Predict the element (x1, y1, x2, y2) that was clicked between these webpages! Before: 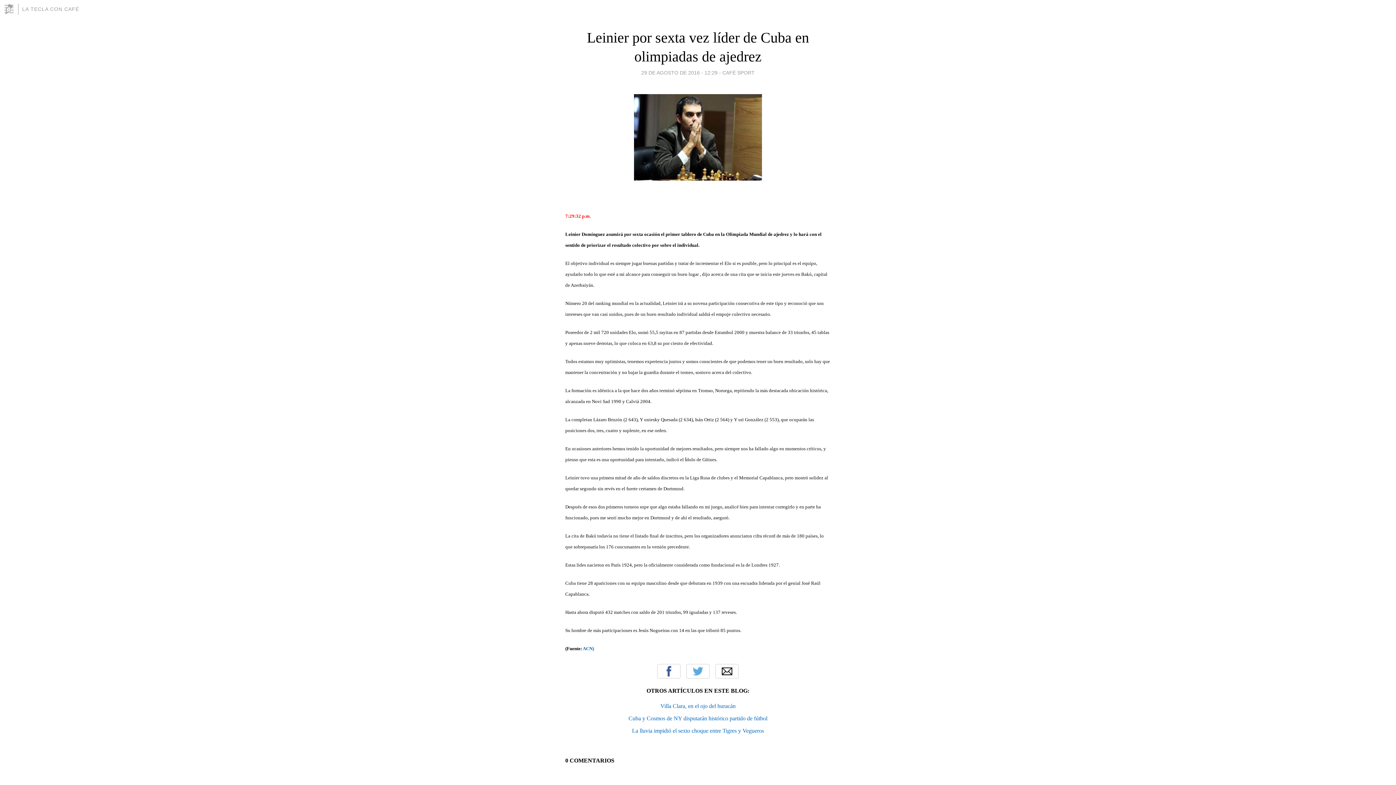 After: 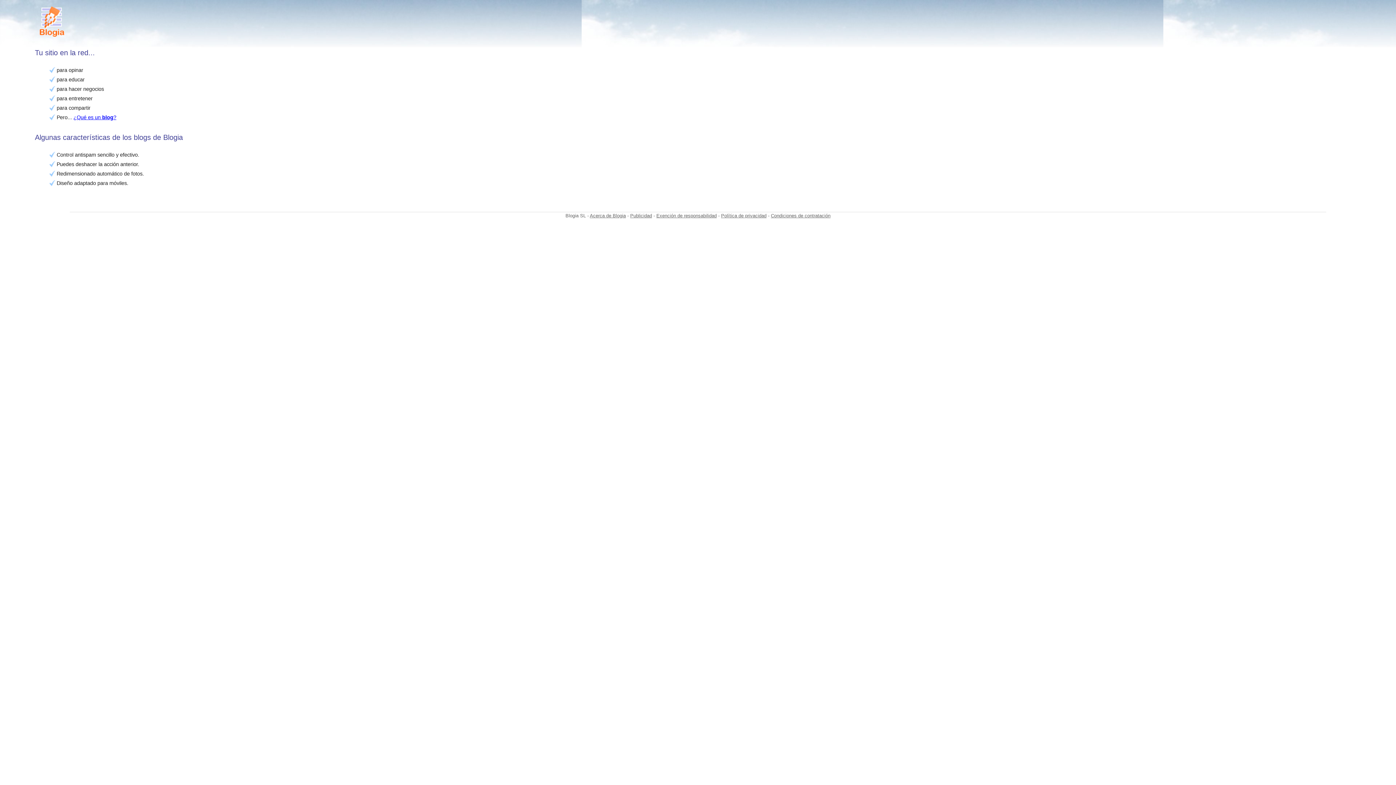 Action: bbox: (3, 3, 18, 14)